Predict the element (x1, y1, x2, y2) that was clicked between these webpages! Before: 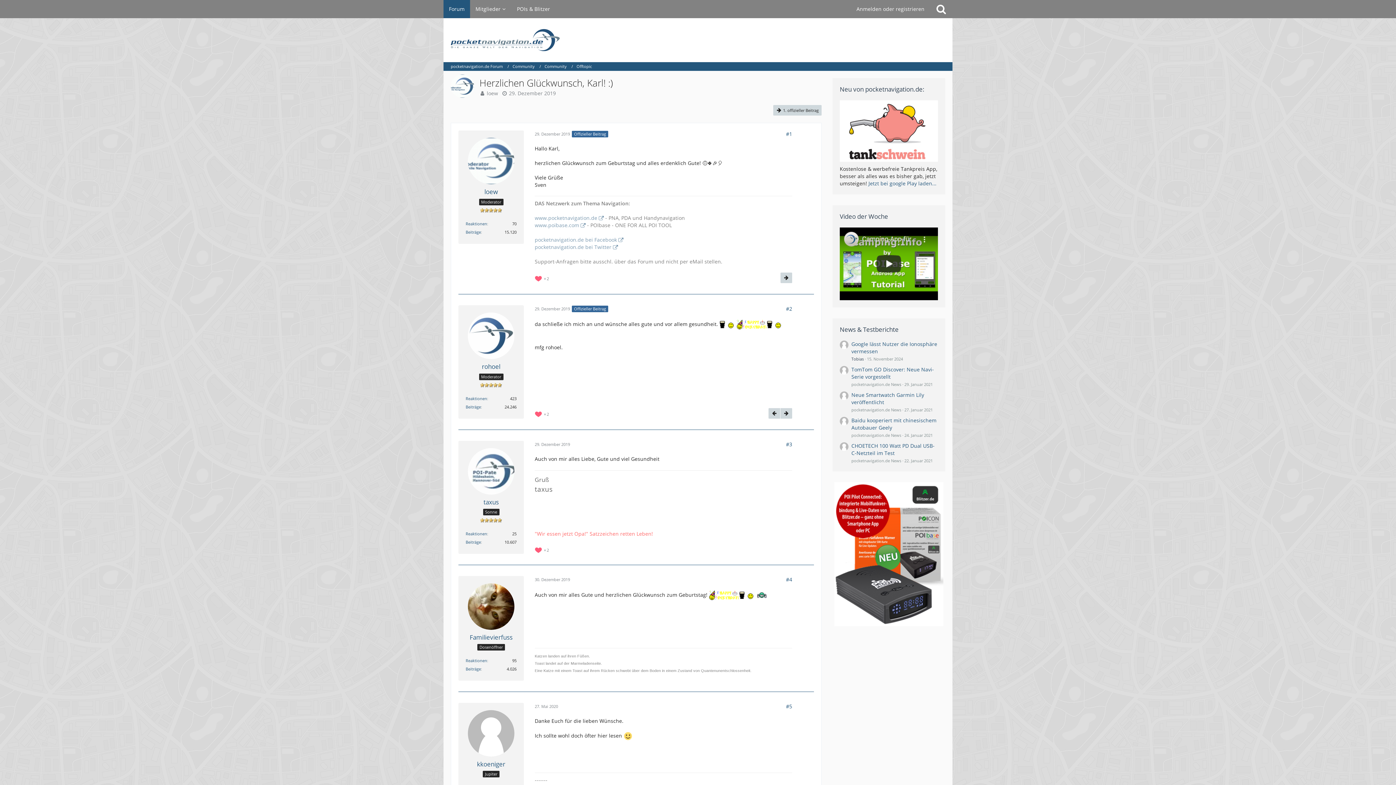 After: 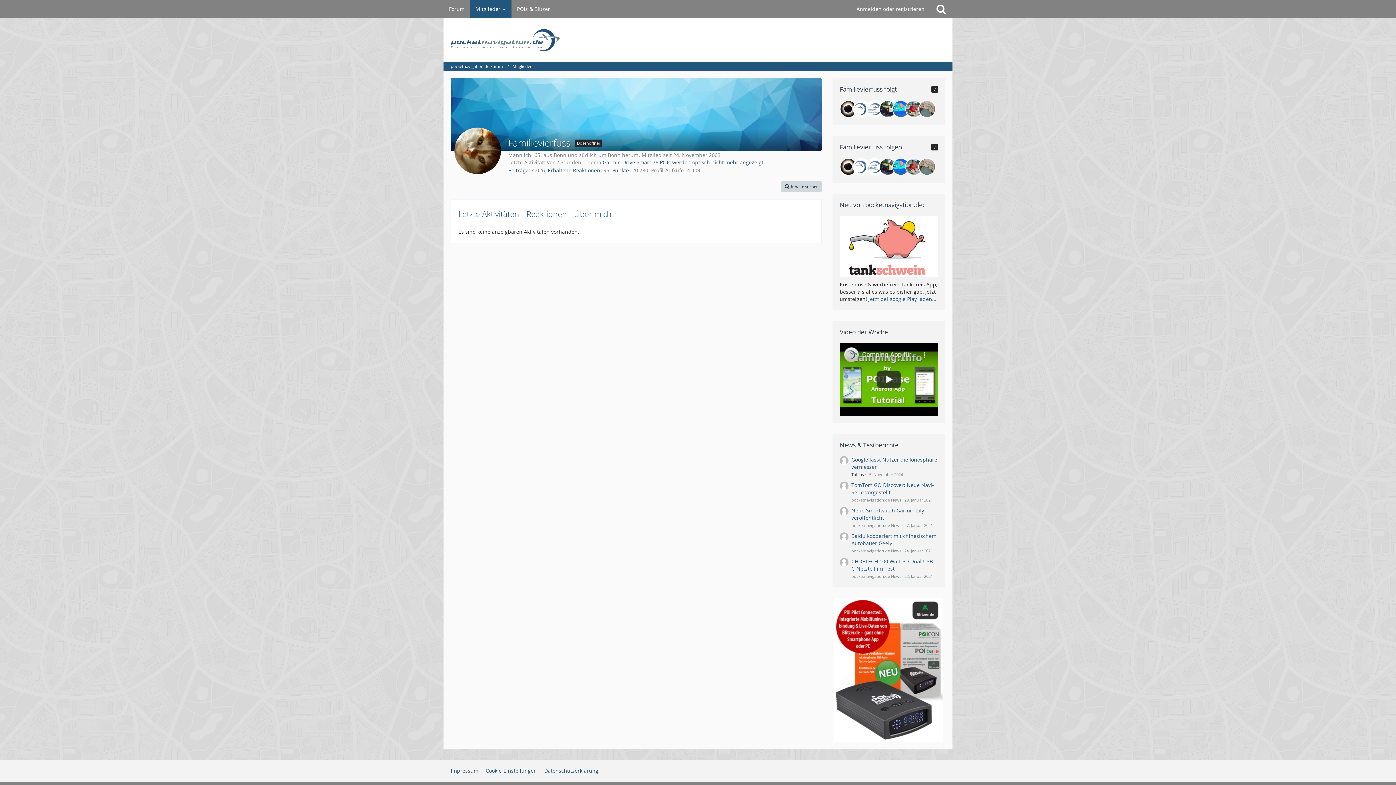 Action: bbox: (468, 583, 514, 630)